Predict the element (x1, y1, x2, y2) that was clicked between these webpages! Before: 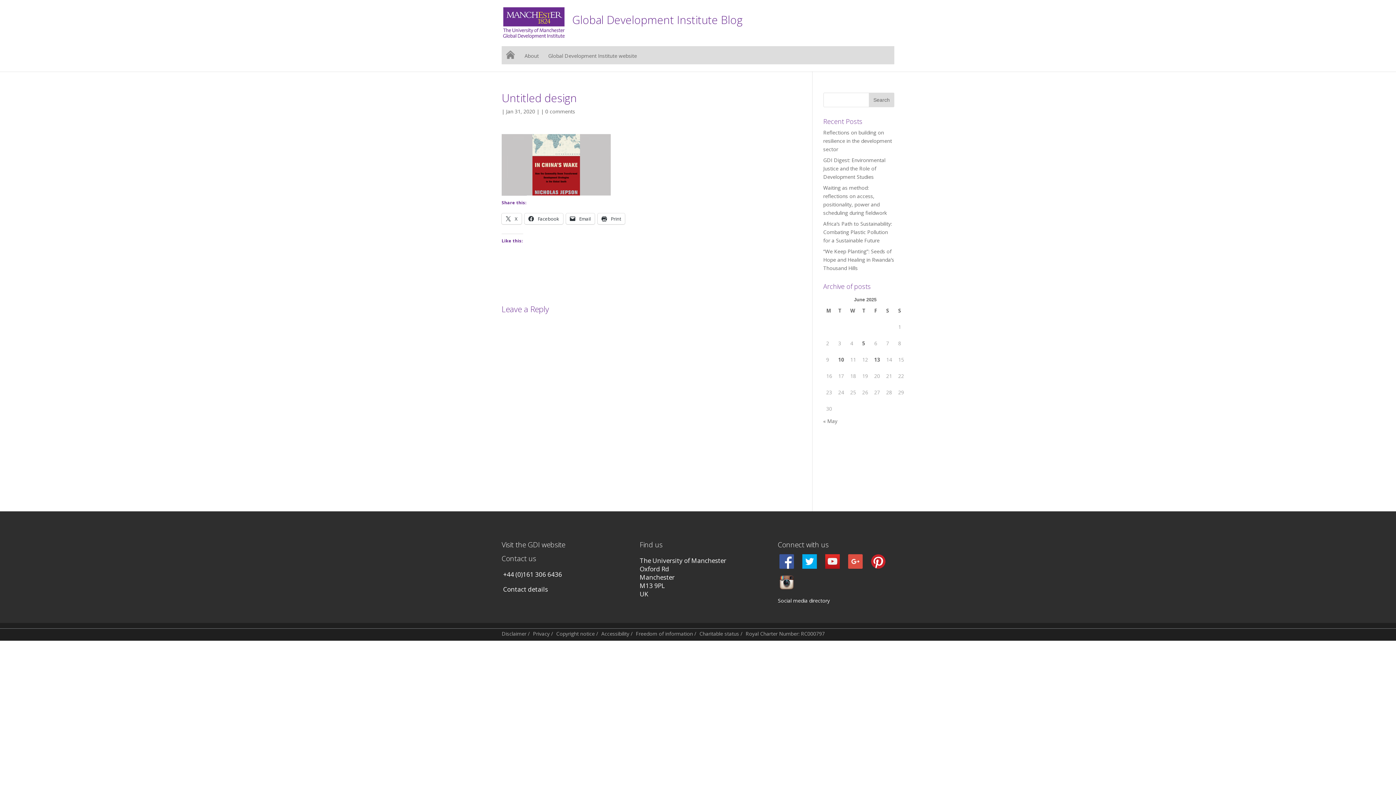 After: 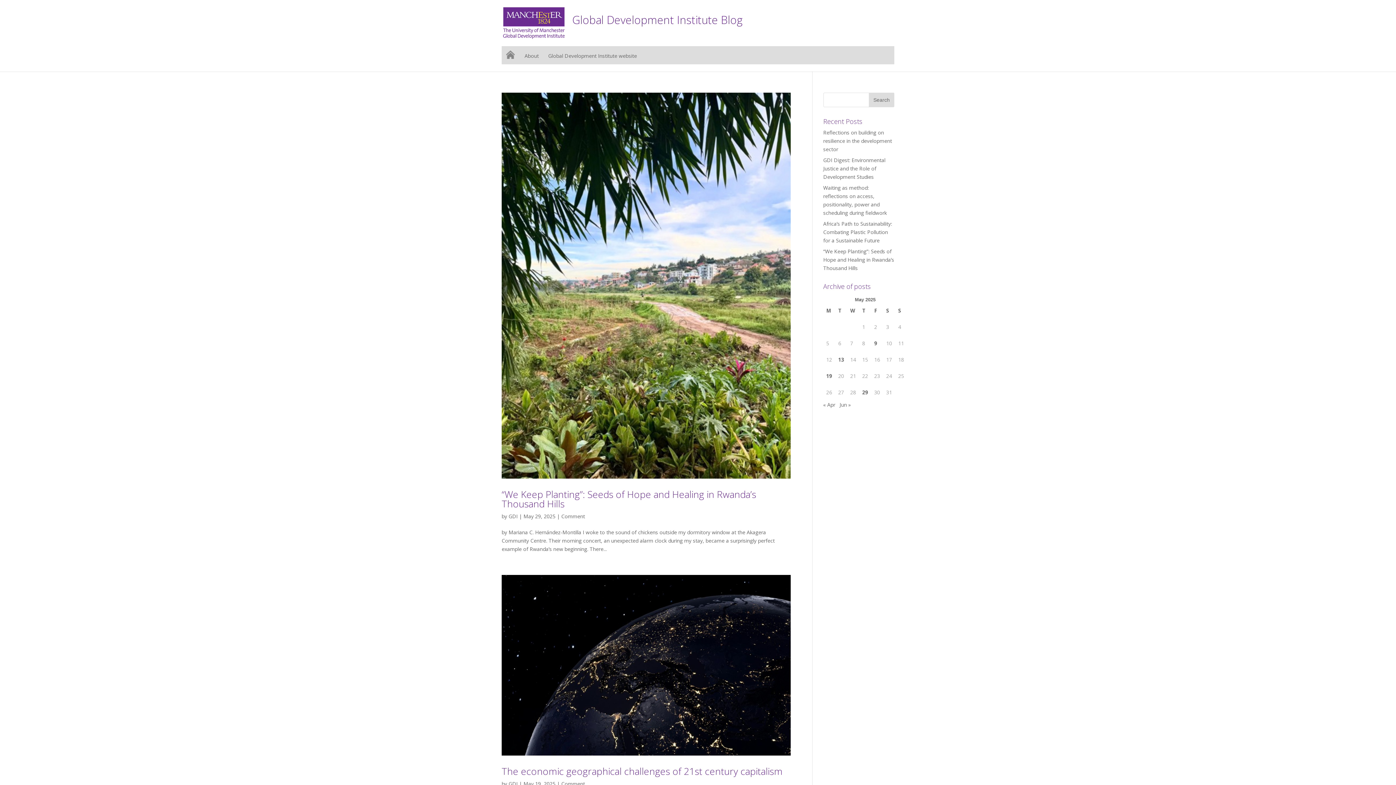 Action: bbox: (823, 417, 837, 424) label: « May